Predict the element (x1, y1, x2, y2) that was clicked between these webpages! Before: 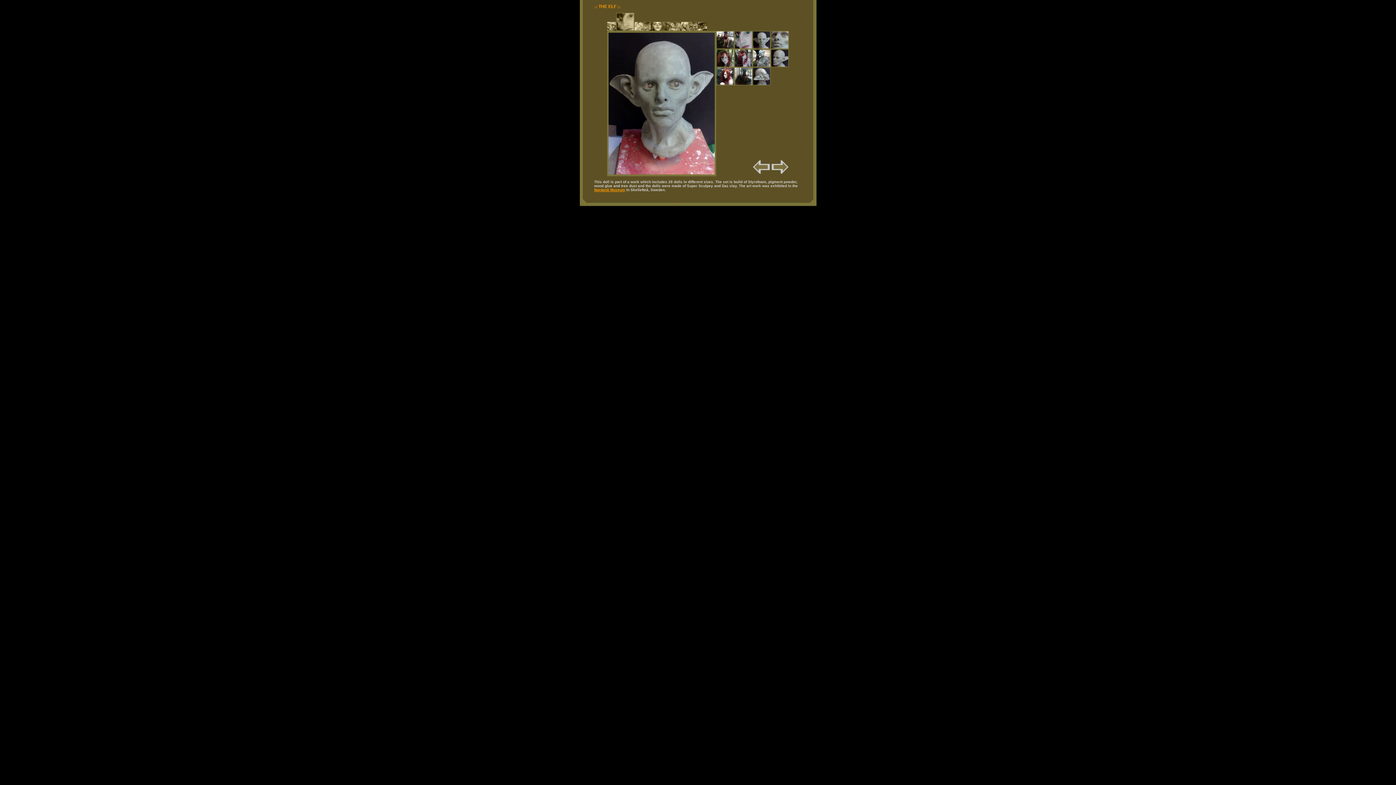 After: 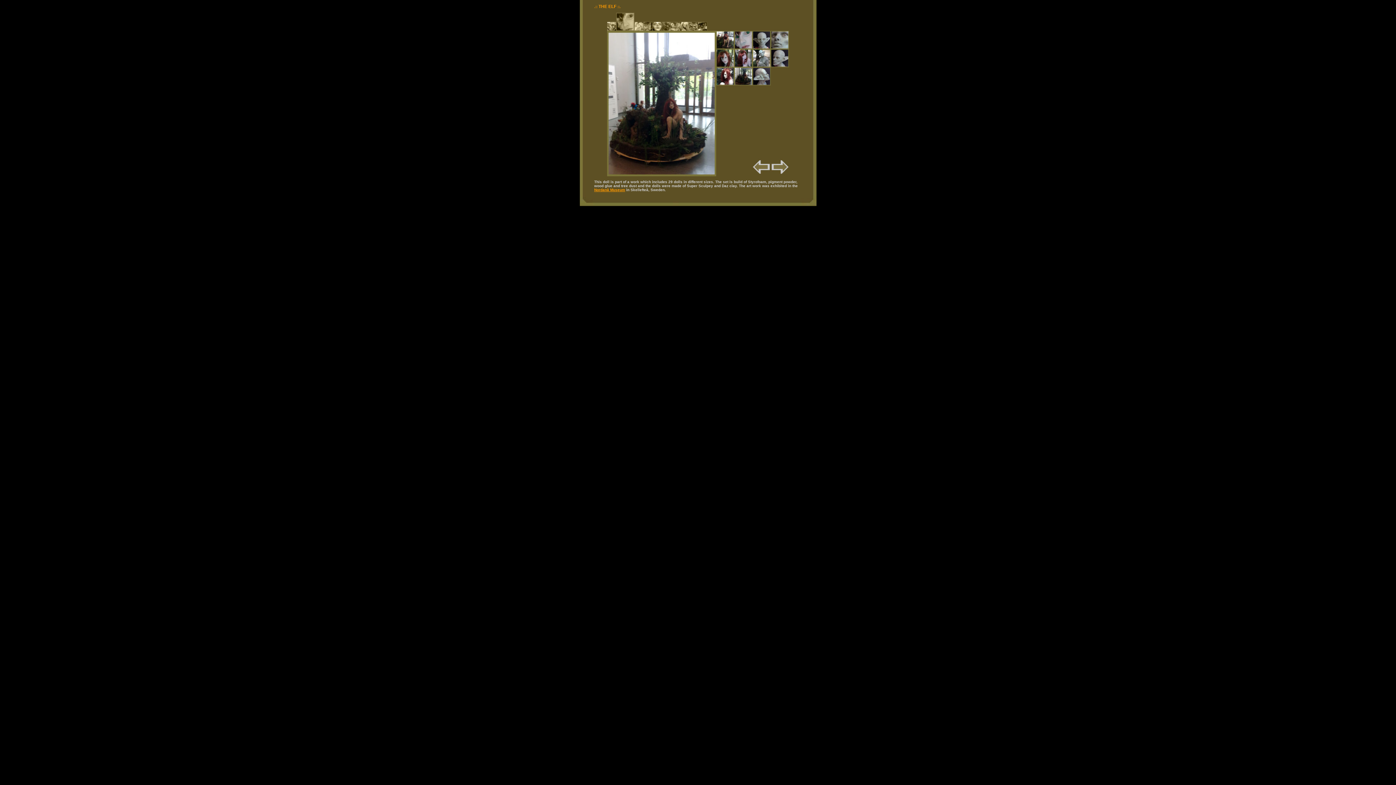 Action: bbox: (734, 80, 752, 86)